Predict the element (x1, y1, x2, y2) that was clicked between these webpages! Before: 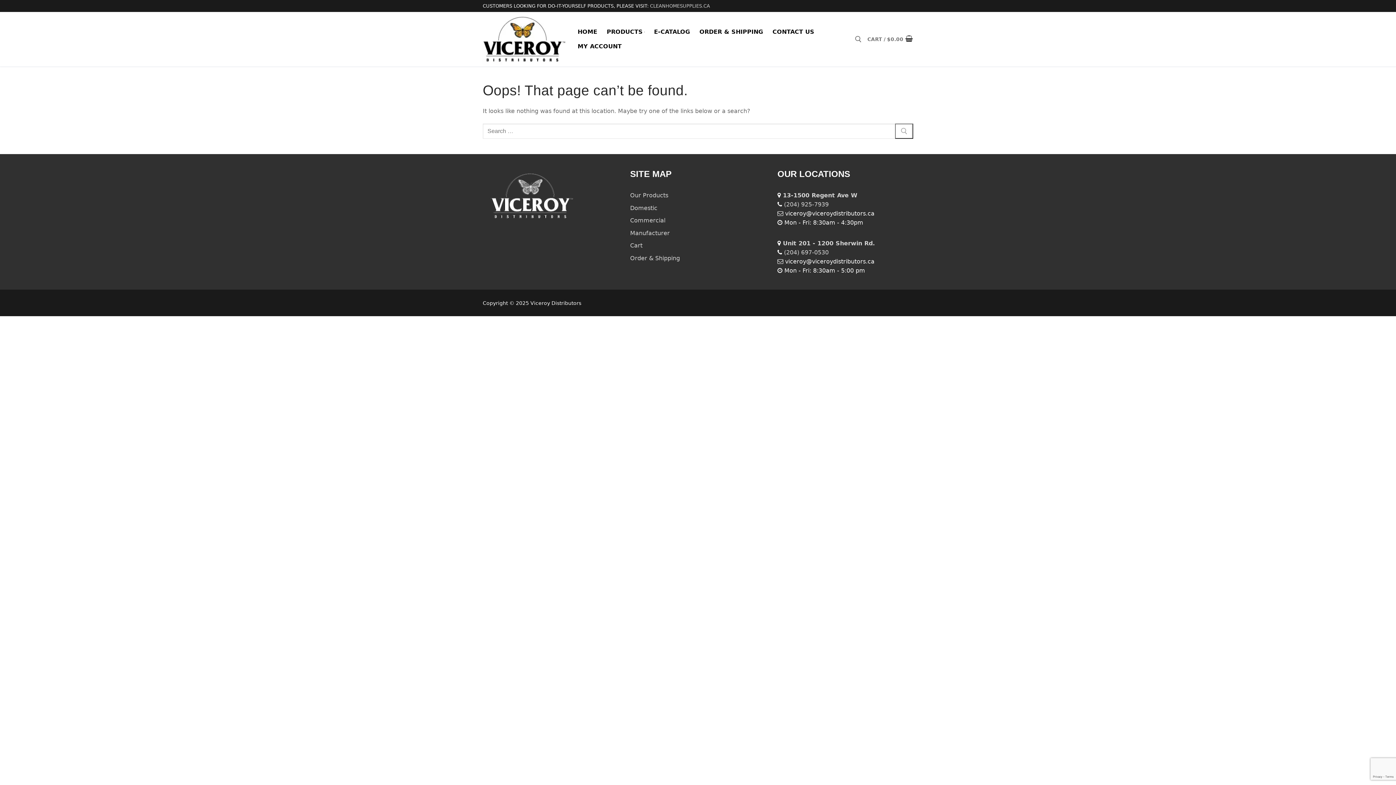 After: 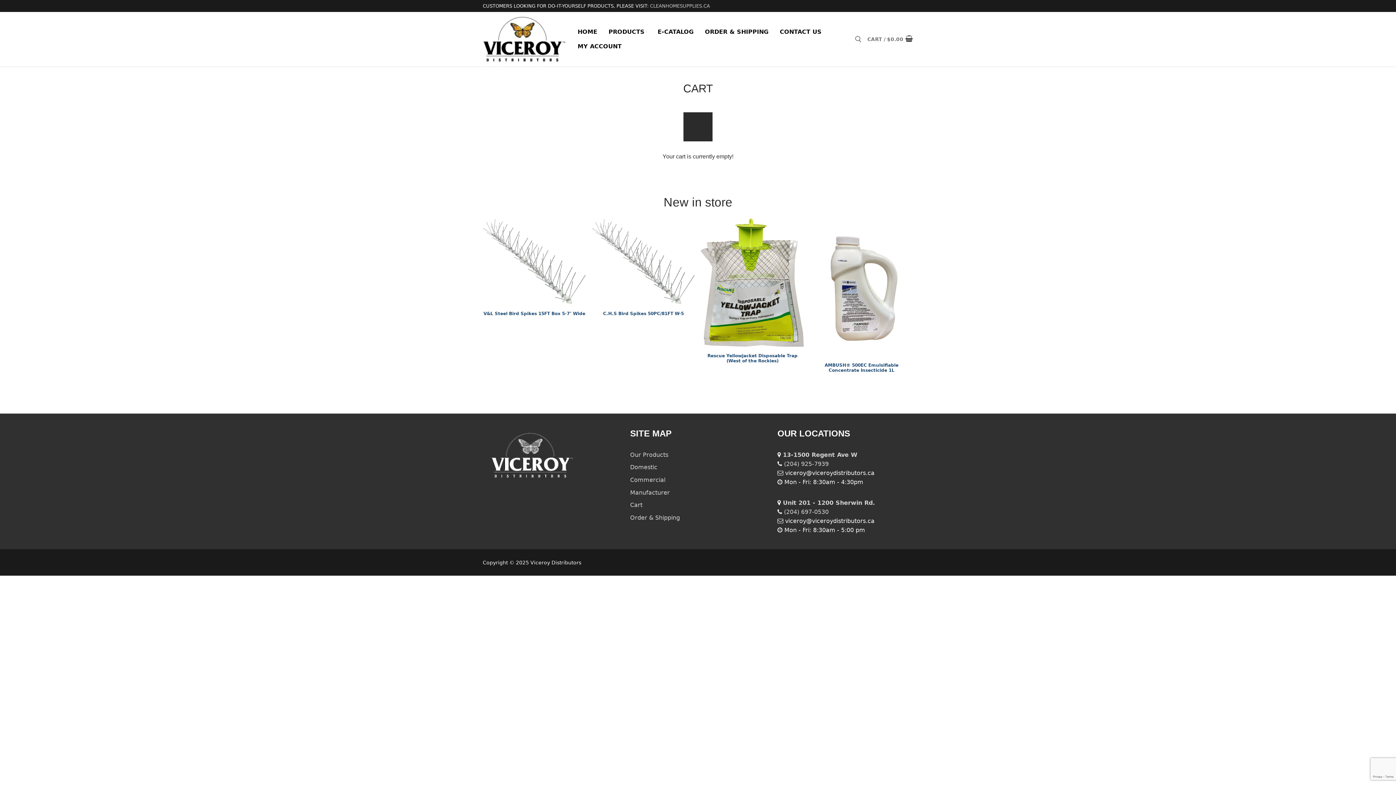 Action: label: Cart bbox: (630, 242, 642, 249)